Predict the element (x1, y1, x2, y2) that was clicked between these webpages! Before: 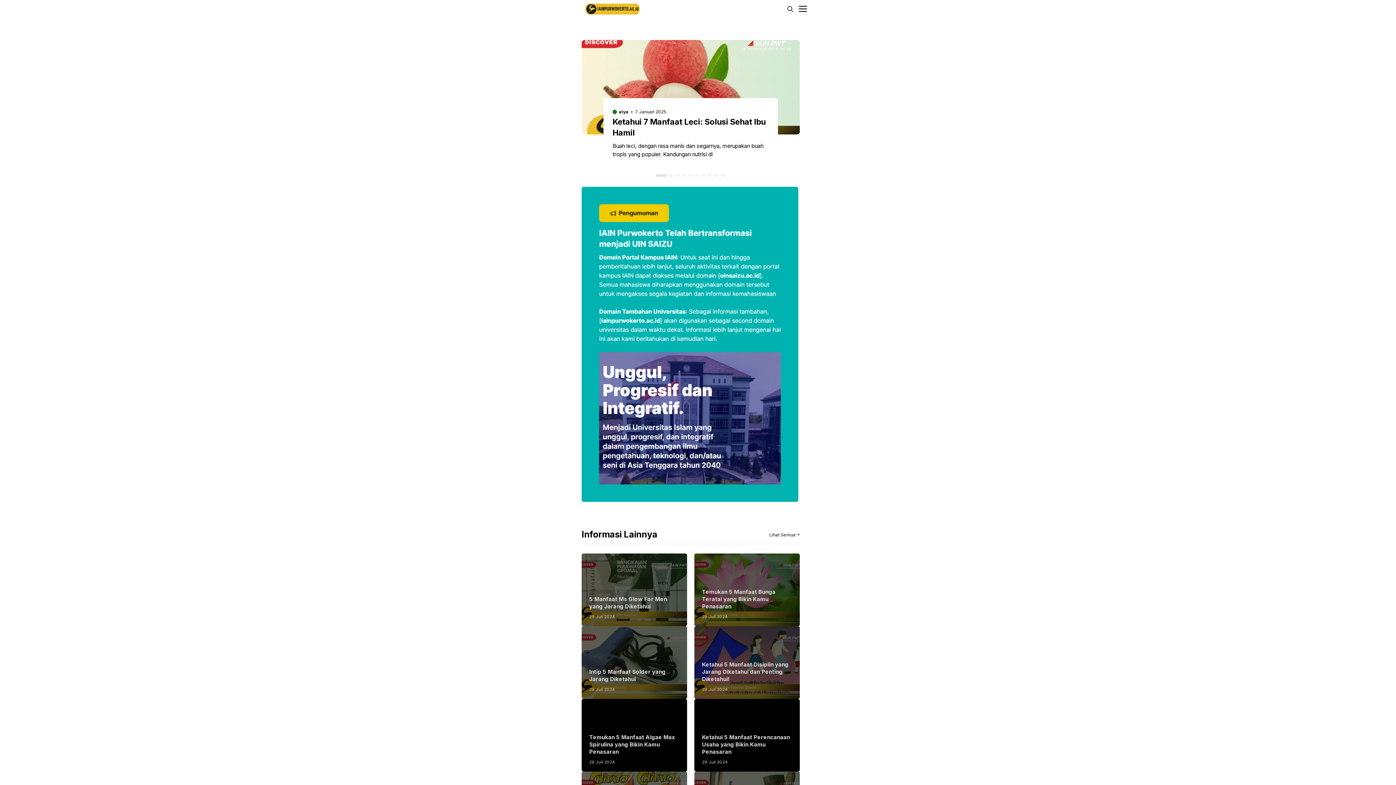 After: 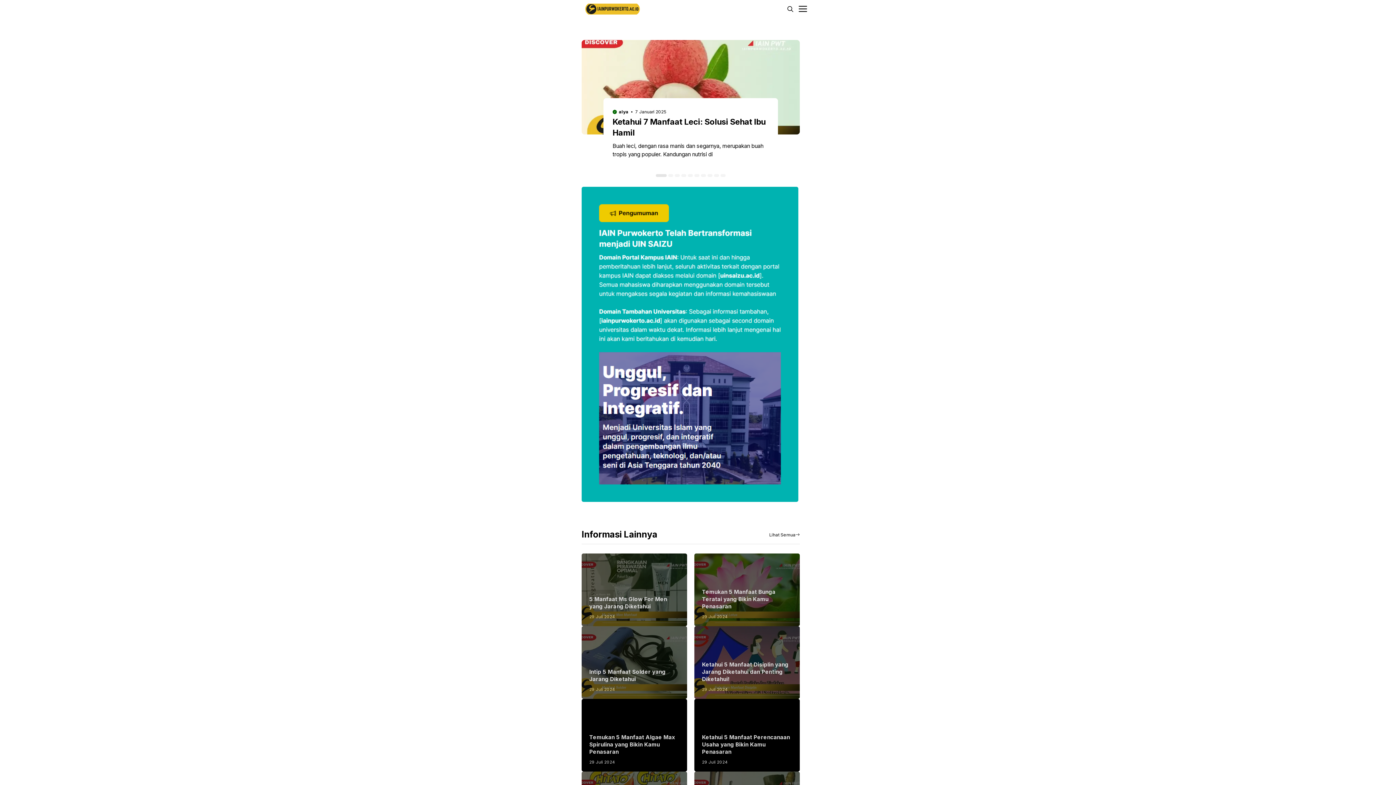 Action: bbox: (585, 0, 640, 18)